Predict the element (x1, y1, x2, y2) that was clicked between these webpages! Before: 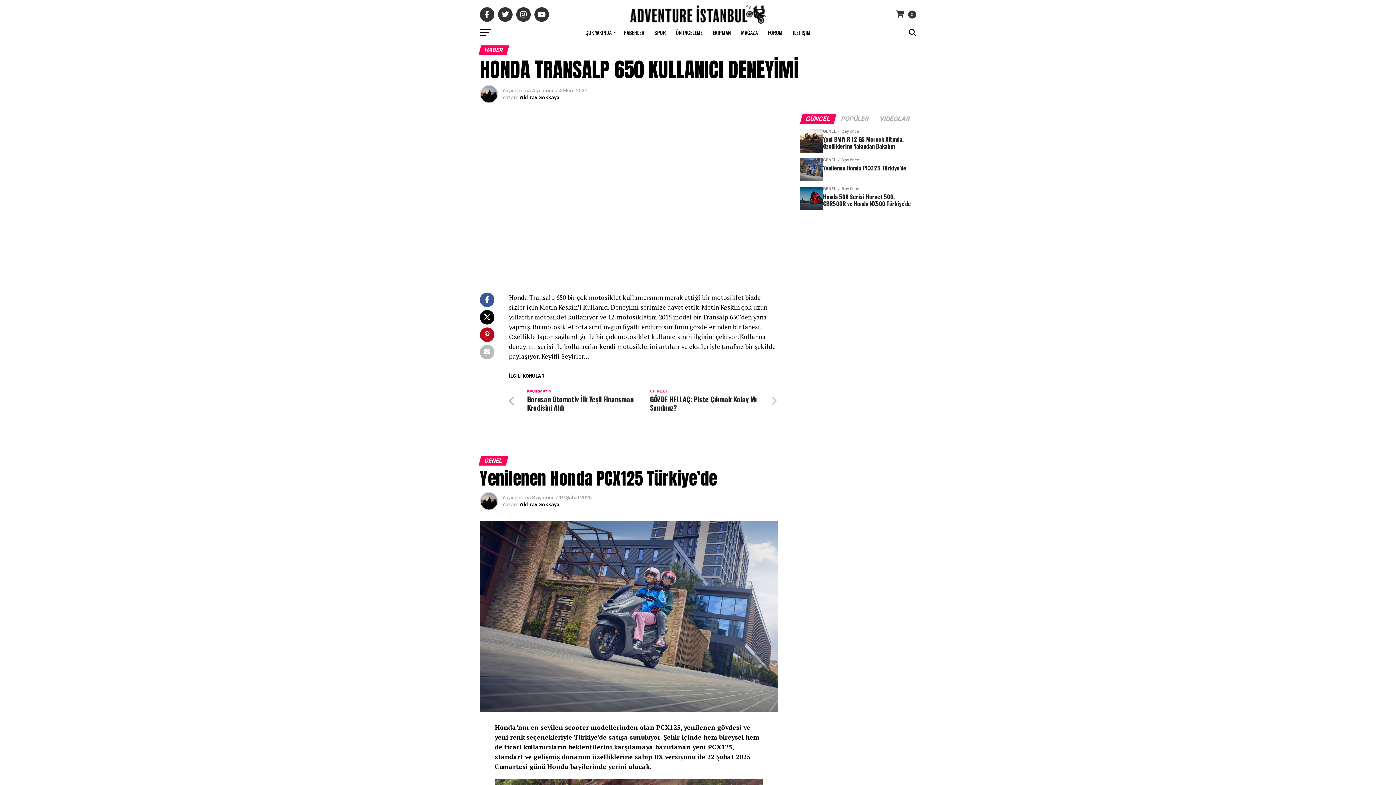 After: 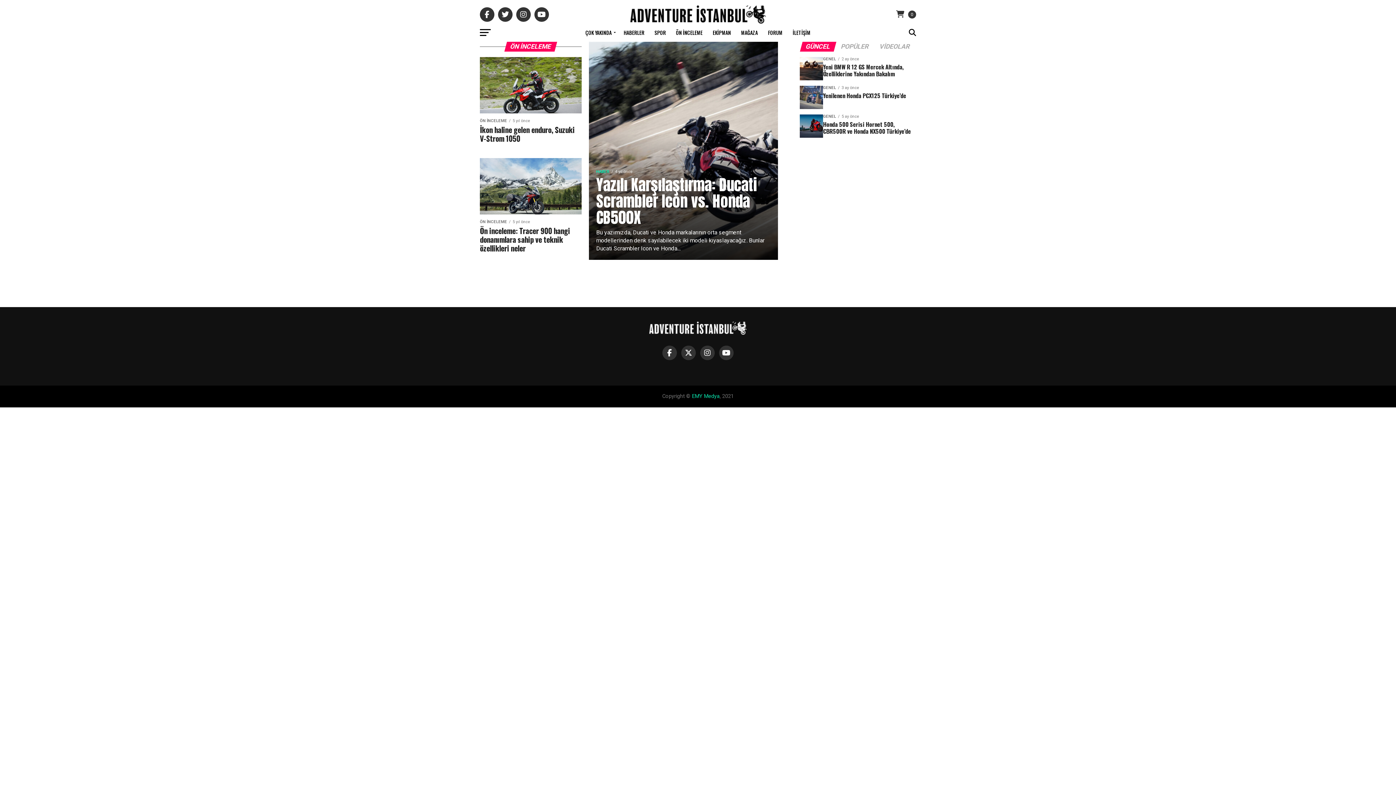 Action: label: ÖN İNCELEME bbox: (671, 23, 707, 41)